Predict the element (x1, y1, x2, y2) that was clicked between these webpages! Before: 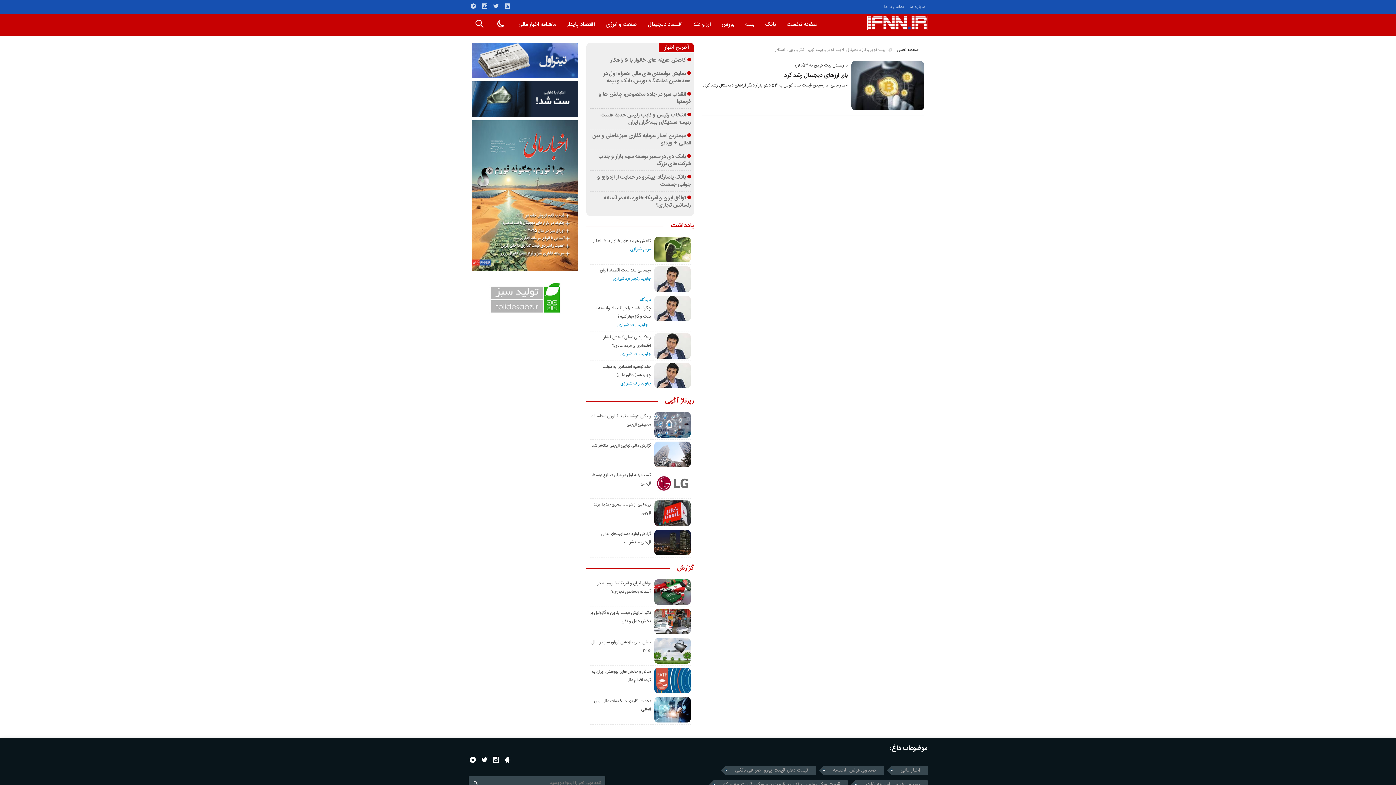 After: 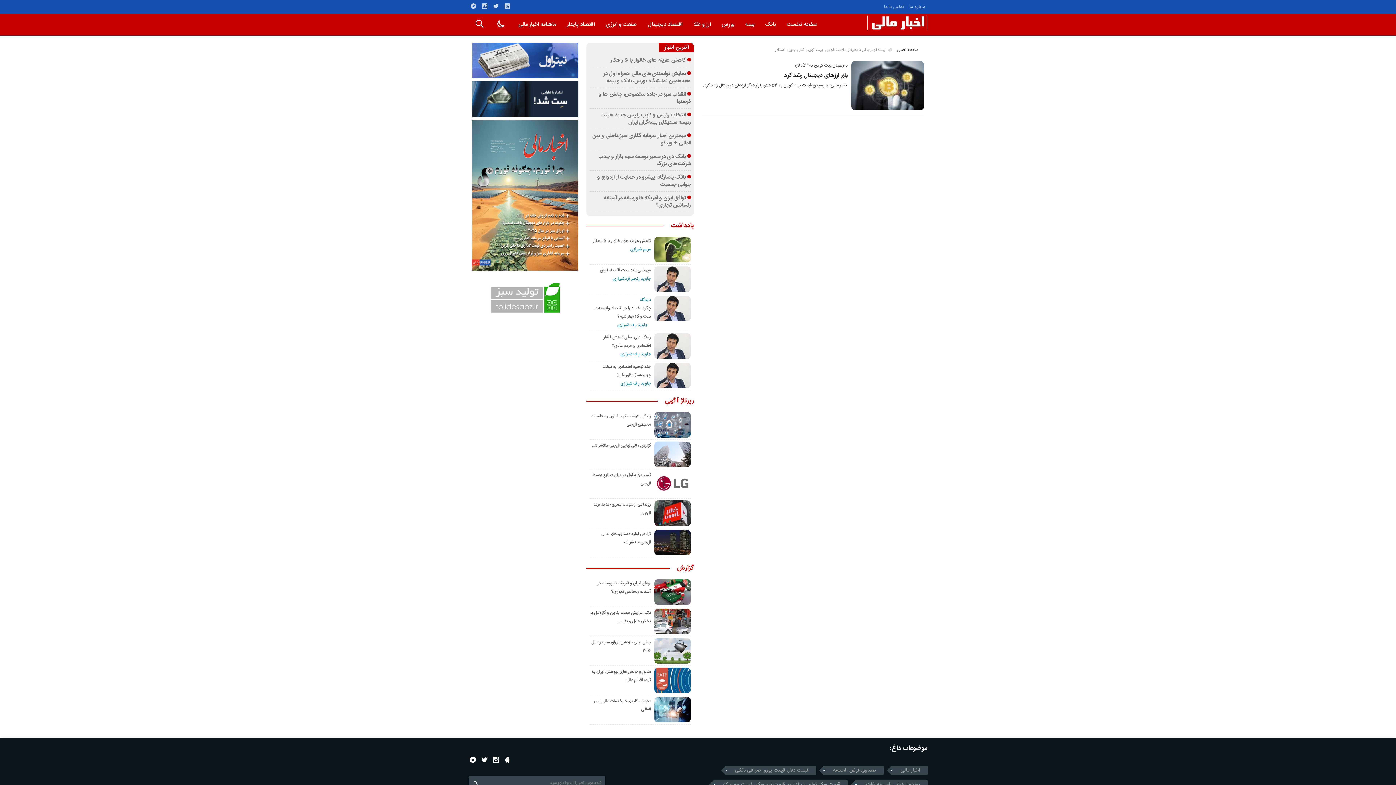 Action: bbox: (470, 112, 580, 119)